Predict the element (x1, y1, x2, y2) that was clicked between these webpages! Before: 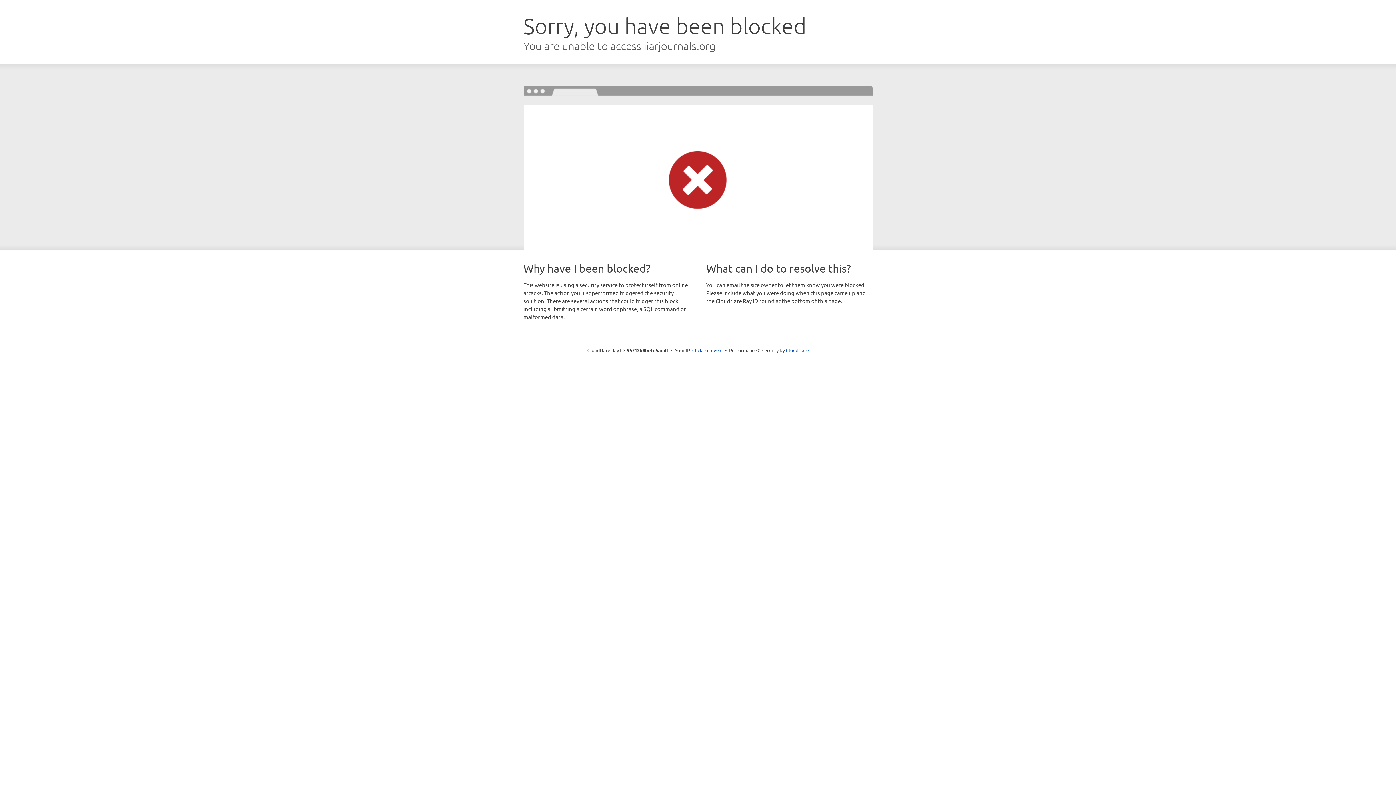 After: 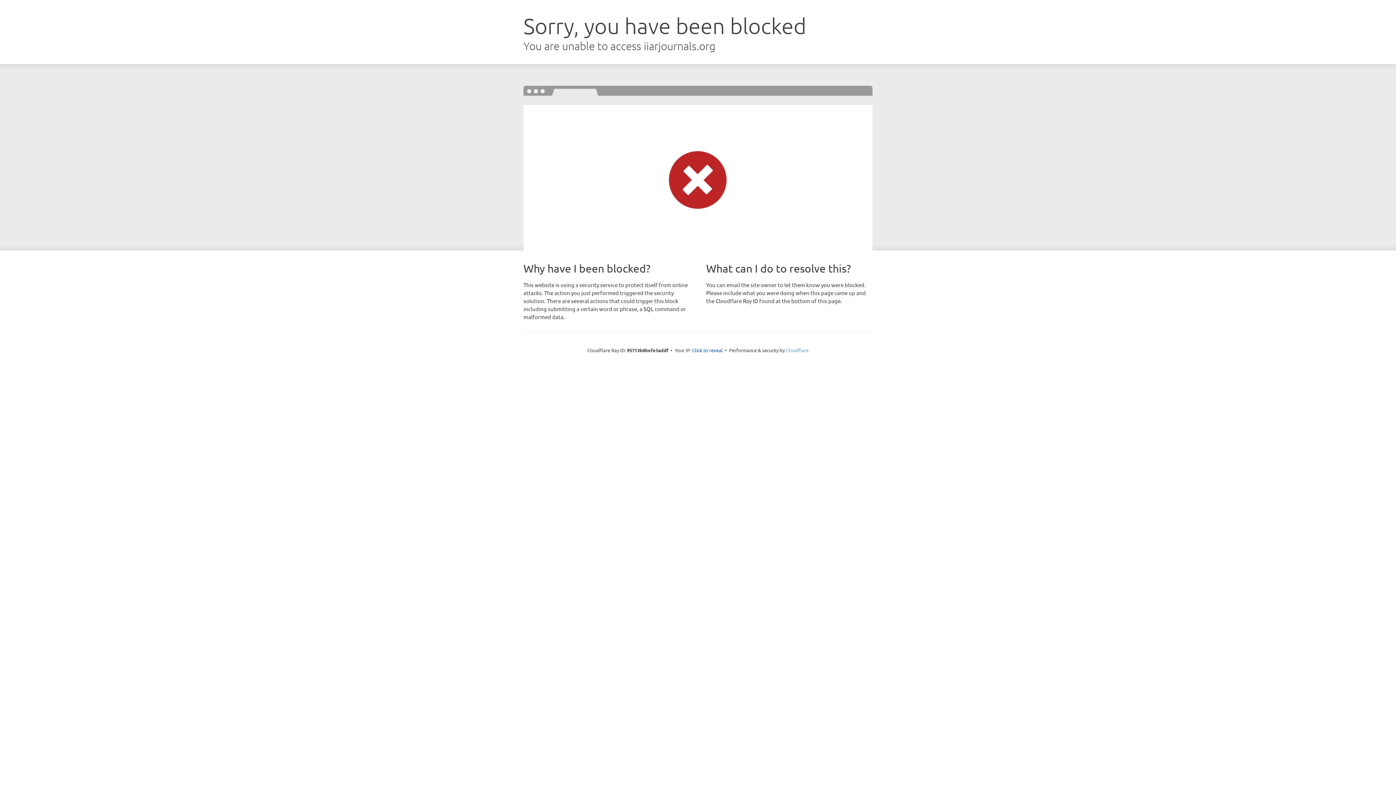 Action: bbox: (786, 347, 808, 353) label: Cloudflare